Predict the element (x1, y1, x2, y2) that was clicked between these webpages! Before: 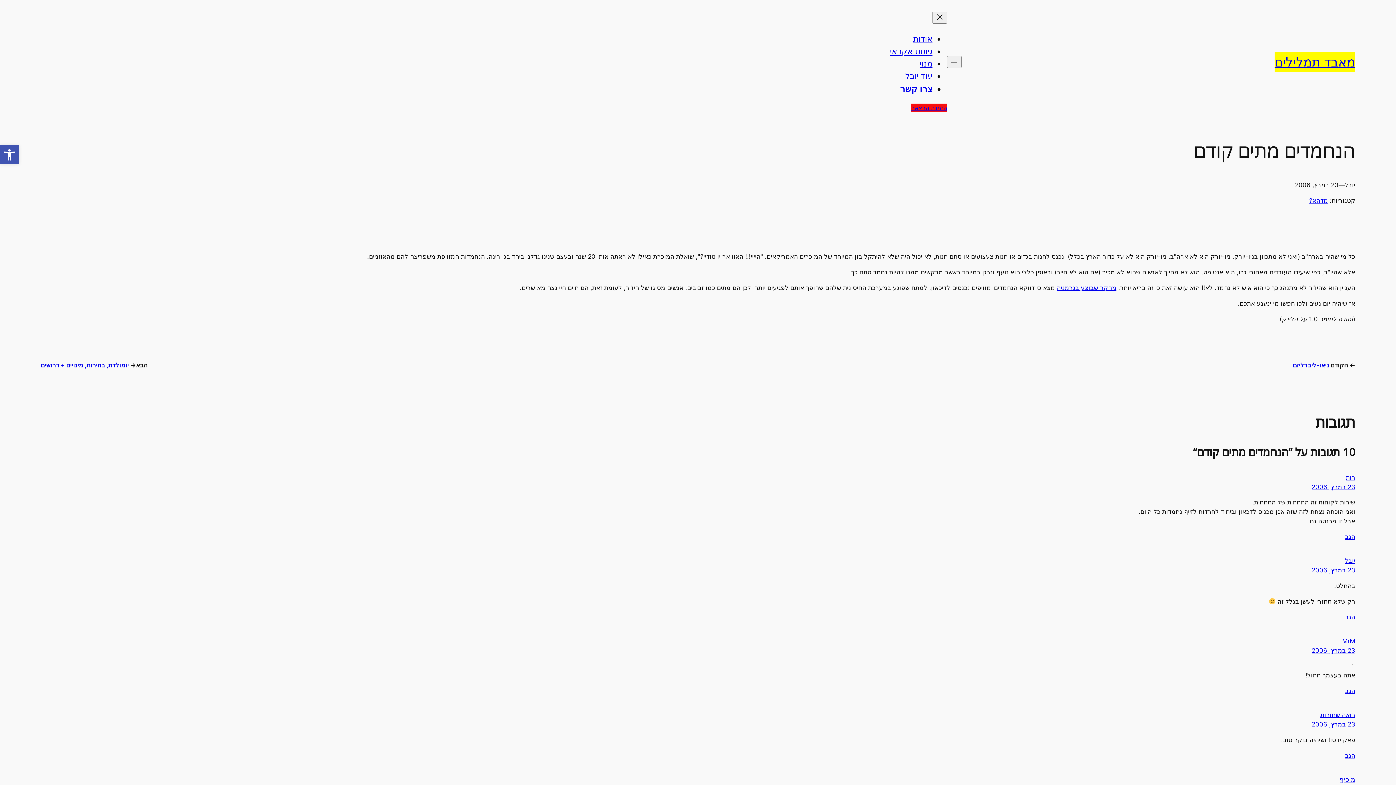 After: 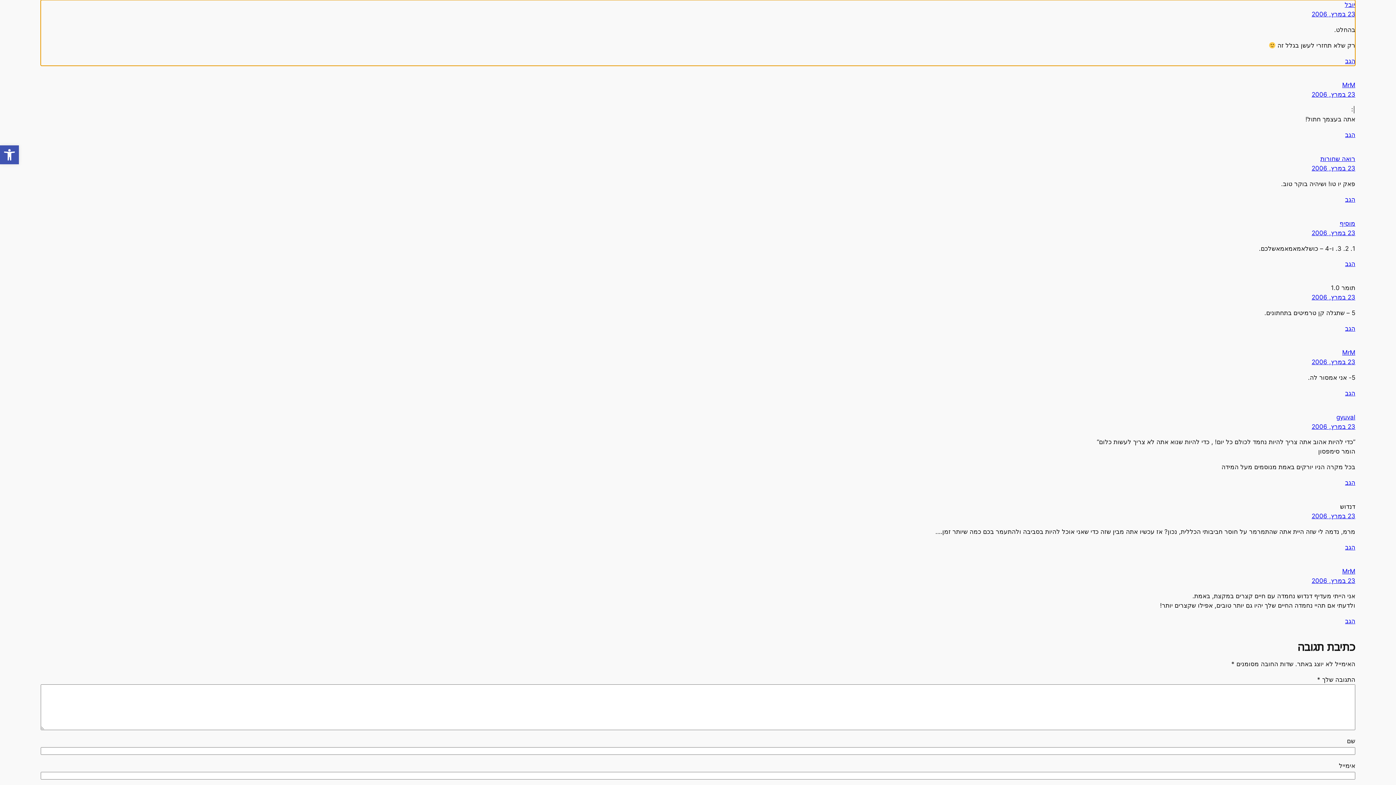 Action: label: 23 במרץ, 2006 bbox: (1312, 567, 1355, 574)